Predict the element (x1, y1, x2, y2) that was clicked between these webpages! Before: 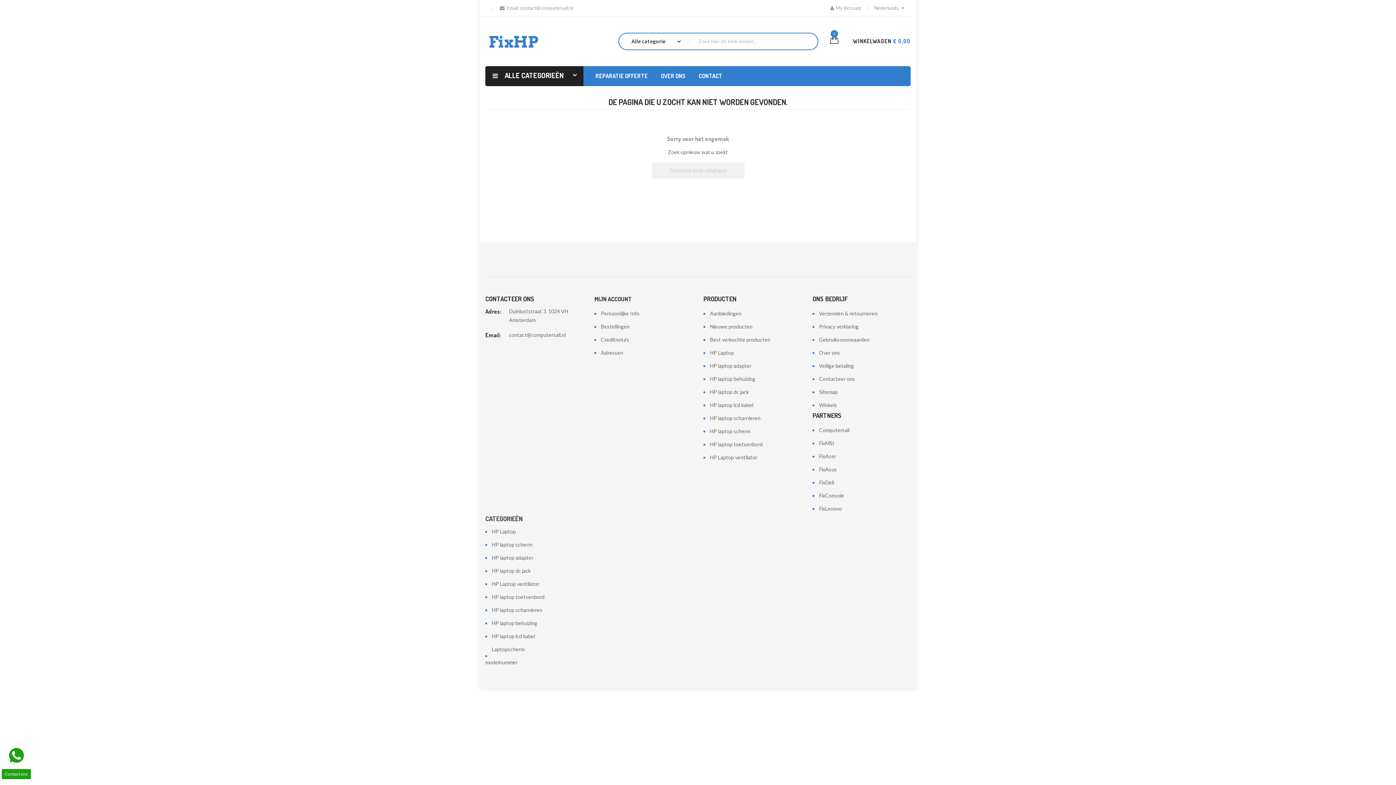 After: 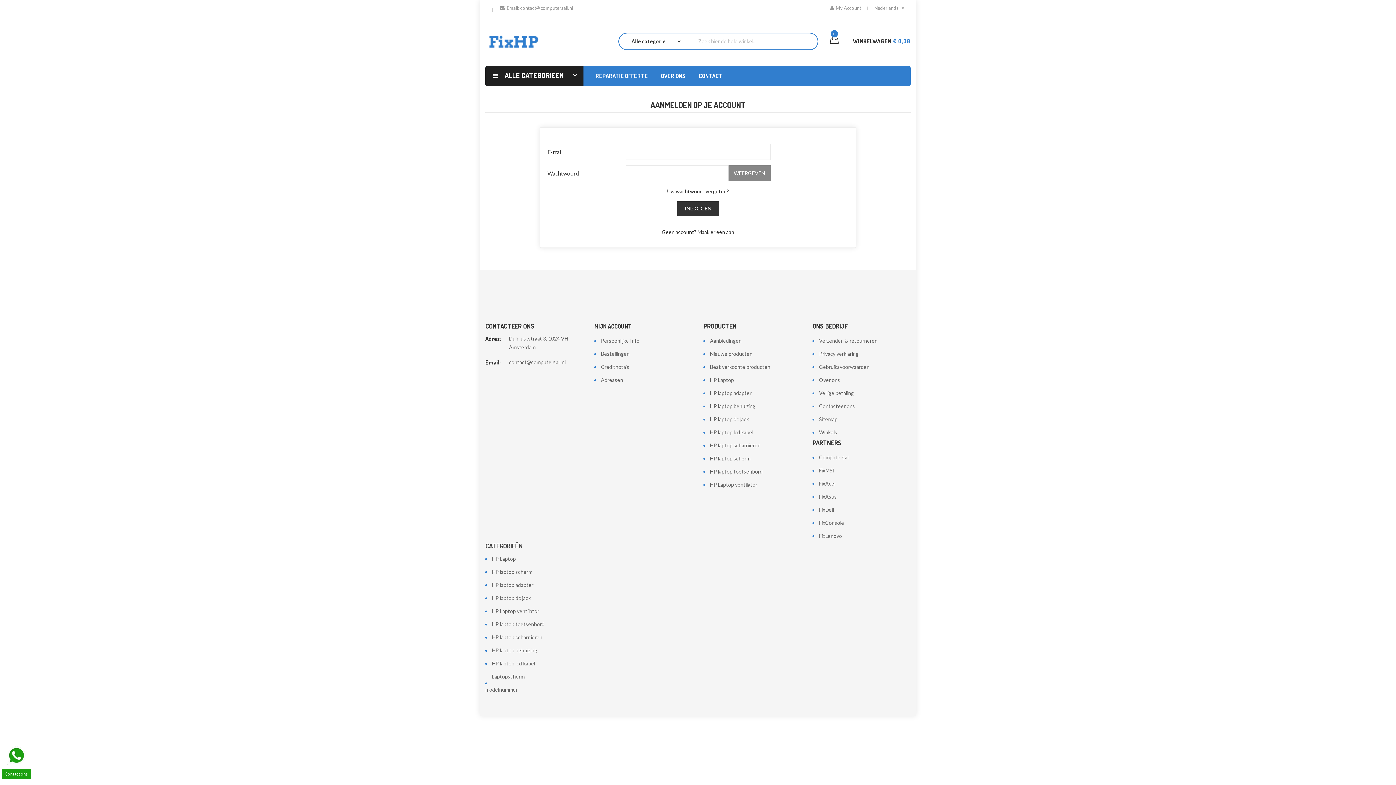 Action: label: Persoonlijke Info bbox: (594, 310, 639, 316)